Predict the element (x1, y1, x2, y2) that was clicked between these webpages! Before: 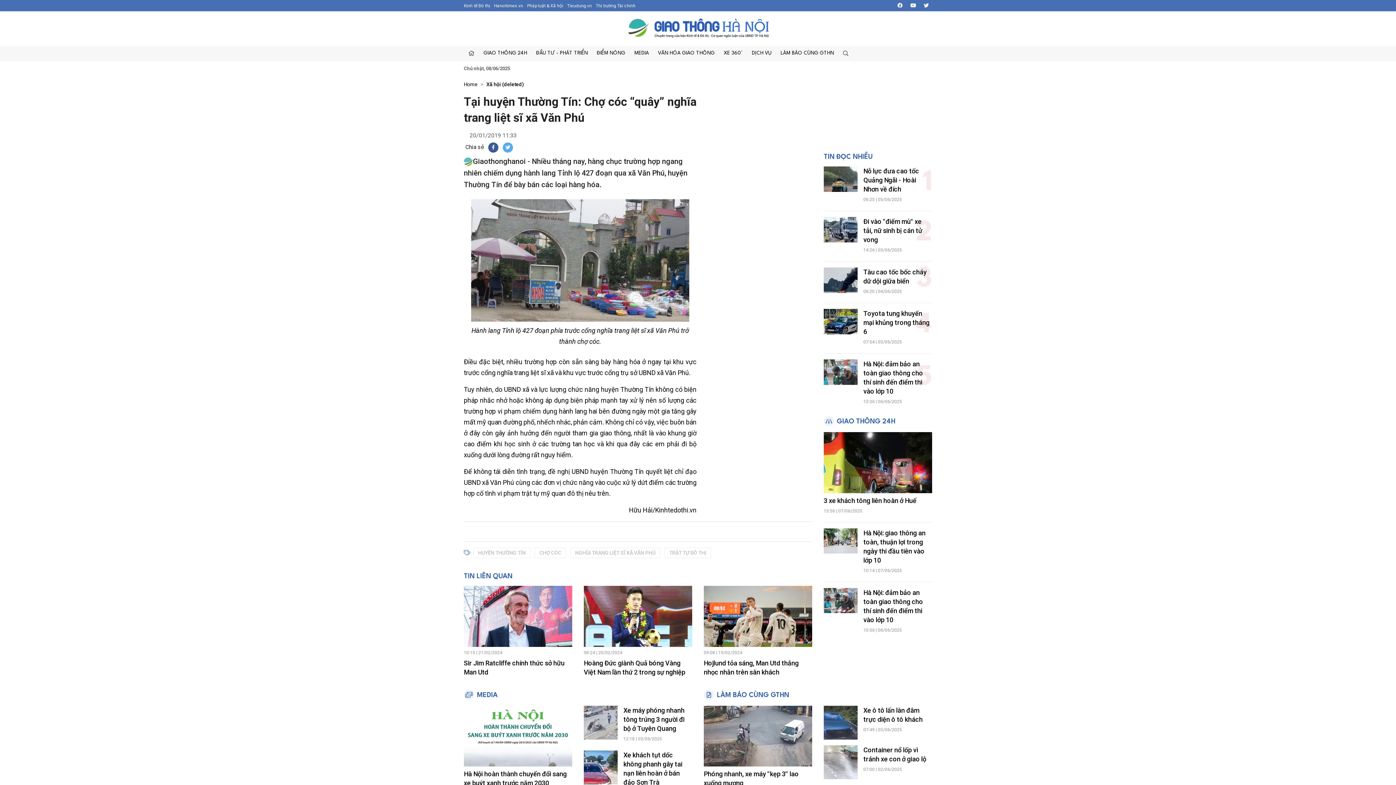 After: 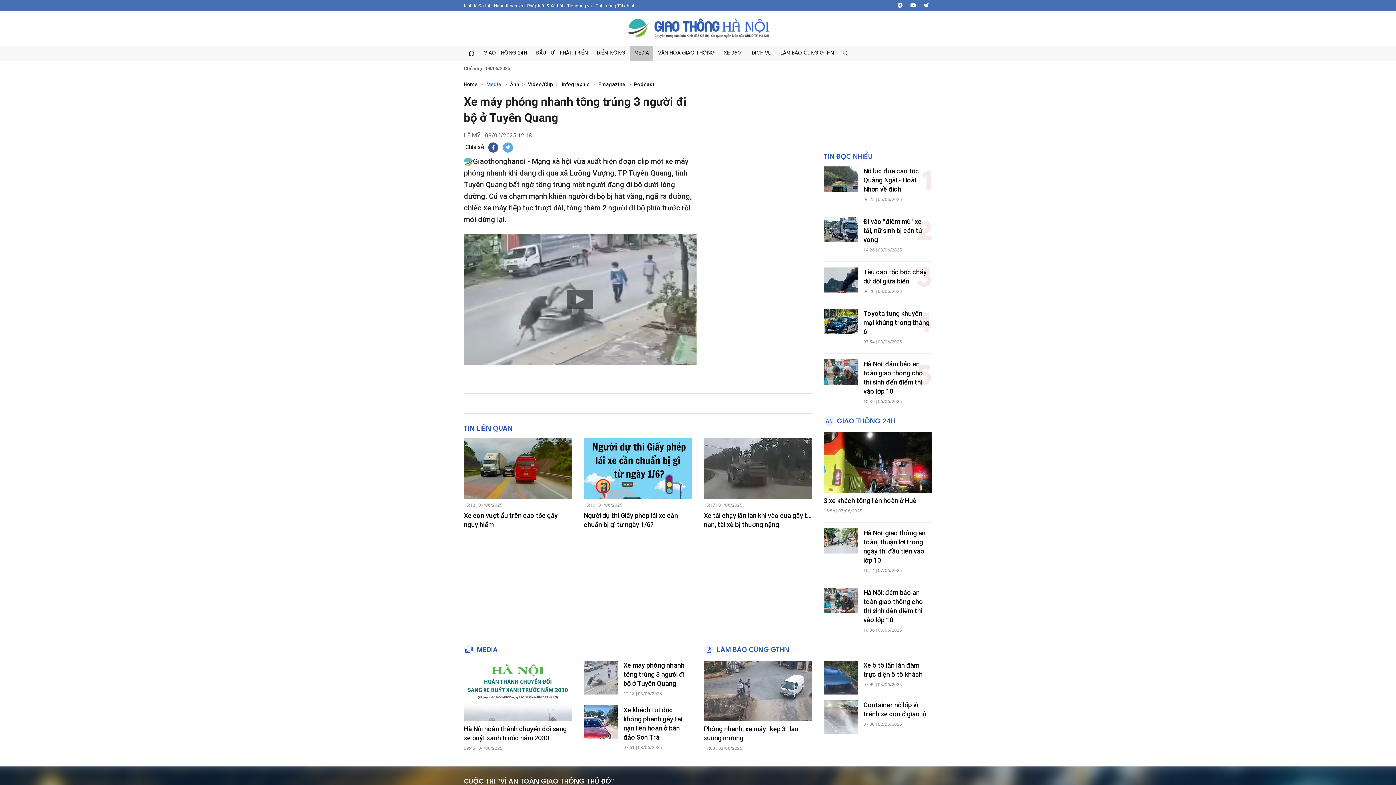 Action: bbox: (584, 706, 617, 739)